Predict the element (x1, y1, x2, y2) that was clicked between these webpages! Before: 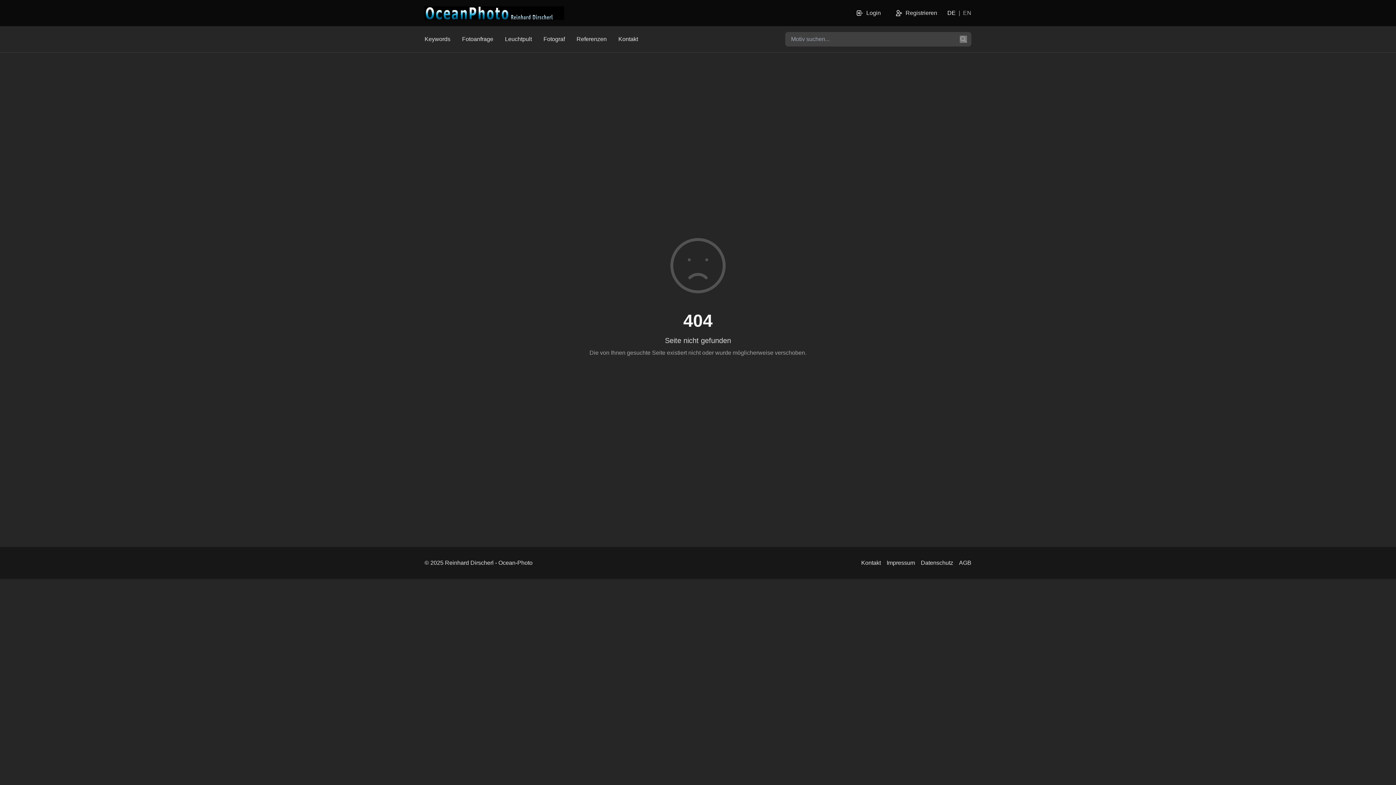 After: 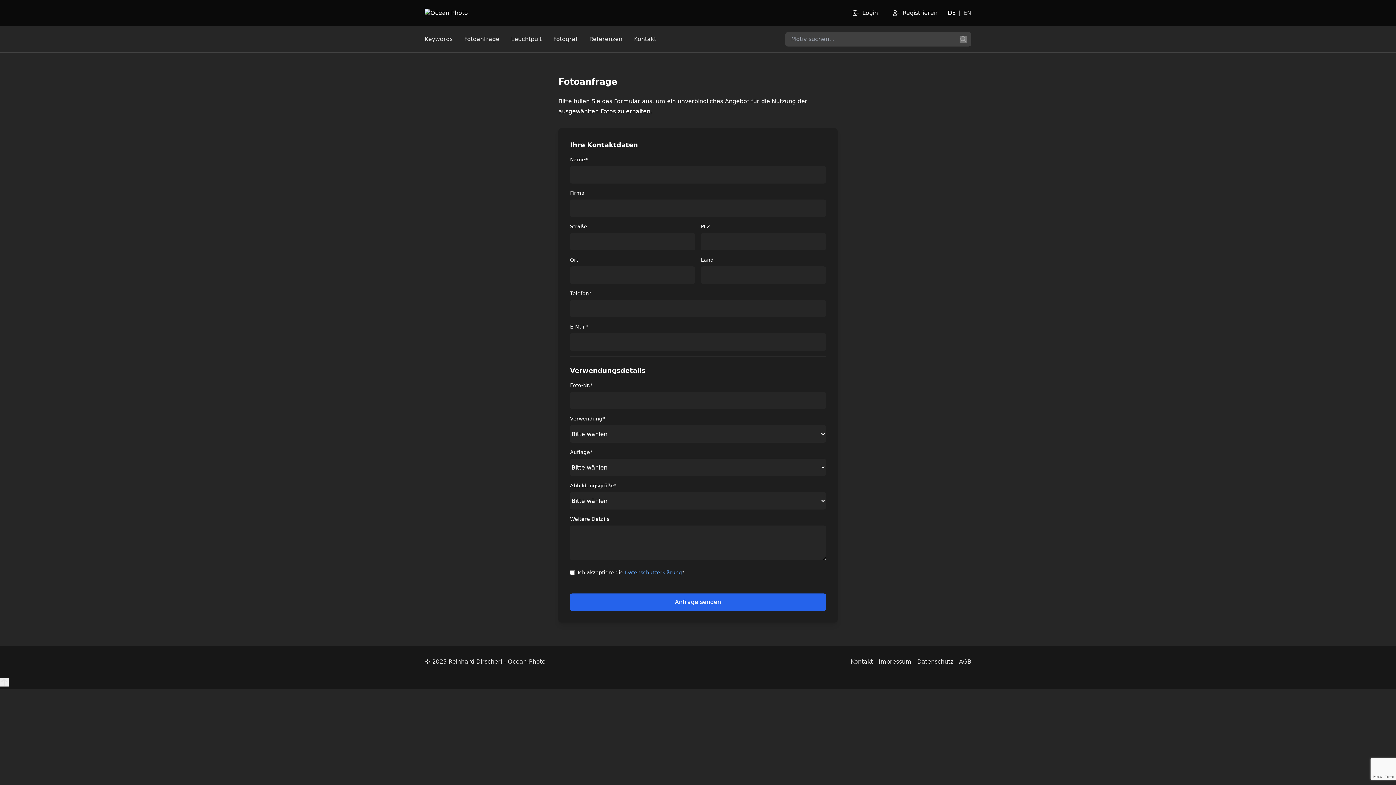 Action: bbox: (462, 34, 493, 43) label: Fotoanfrage